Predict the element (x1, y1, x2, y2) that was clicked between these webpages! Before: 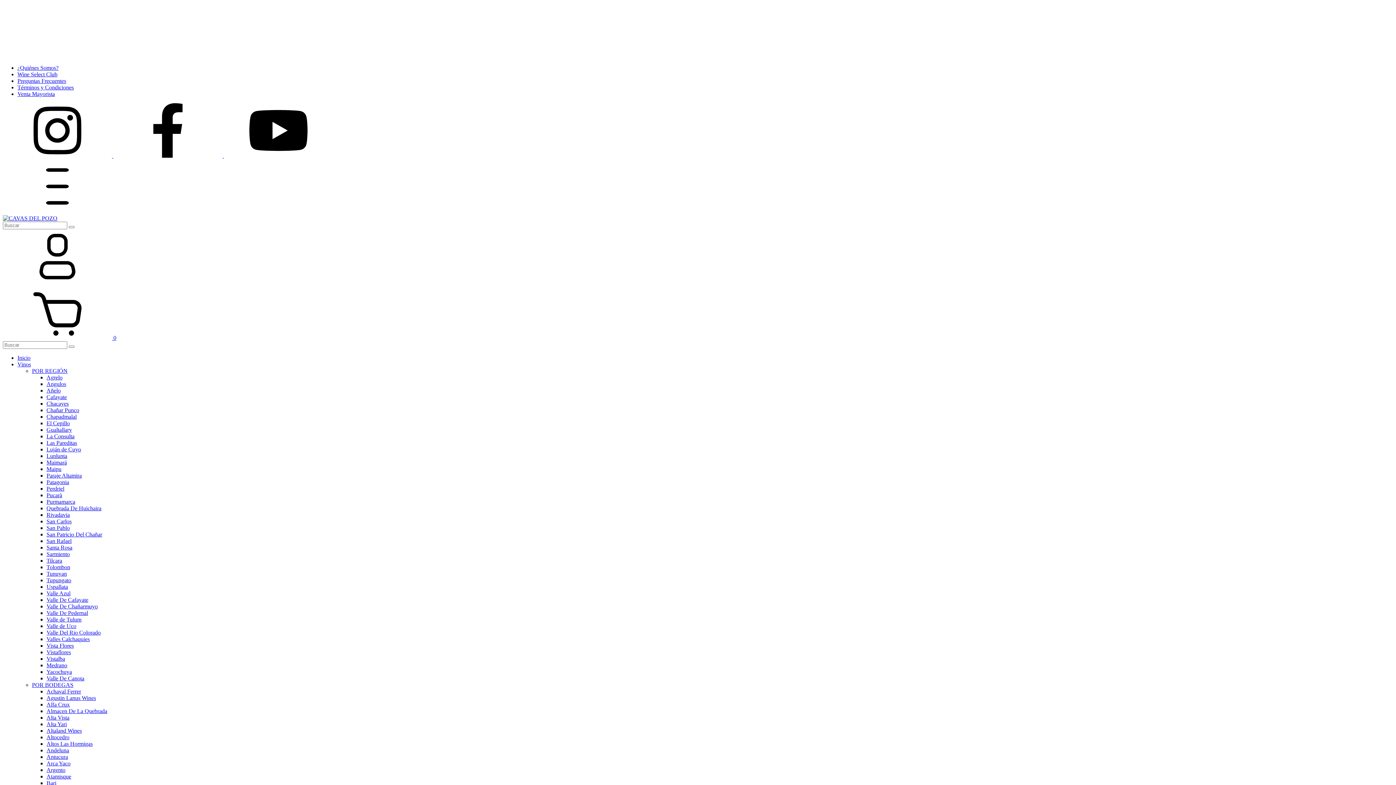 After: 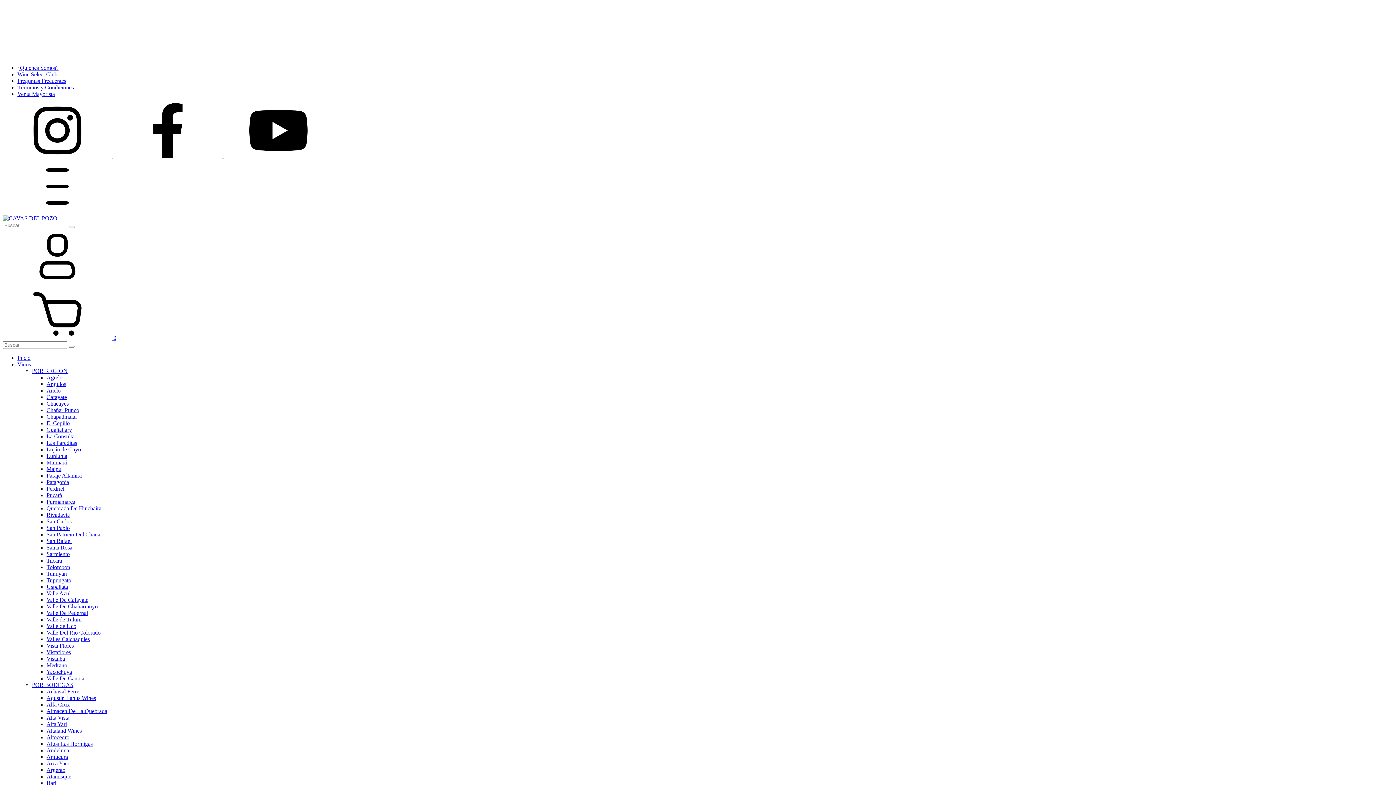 Action: label: Vinos bbox: (17, 361, 30, 367)